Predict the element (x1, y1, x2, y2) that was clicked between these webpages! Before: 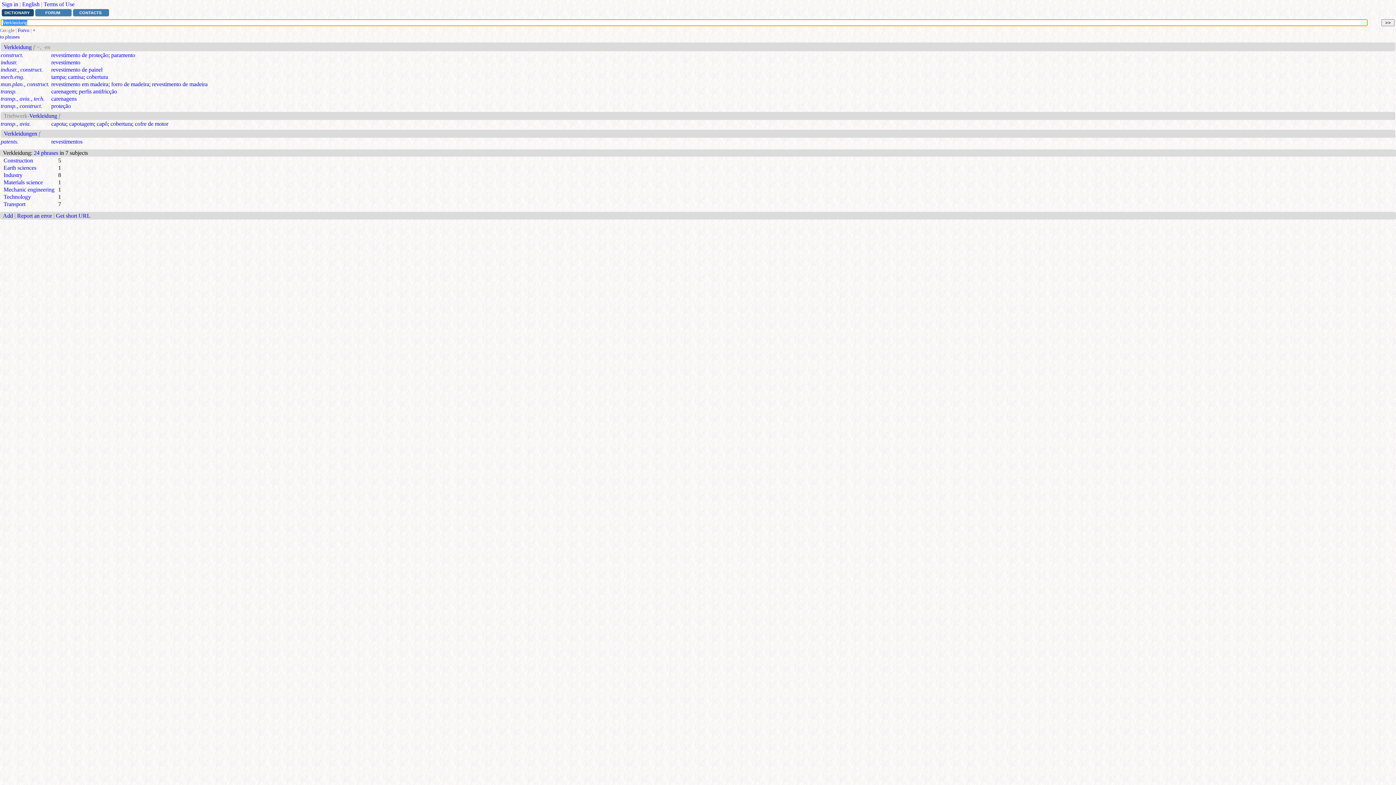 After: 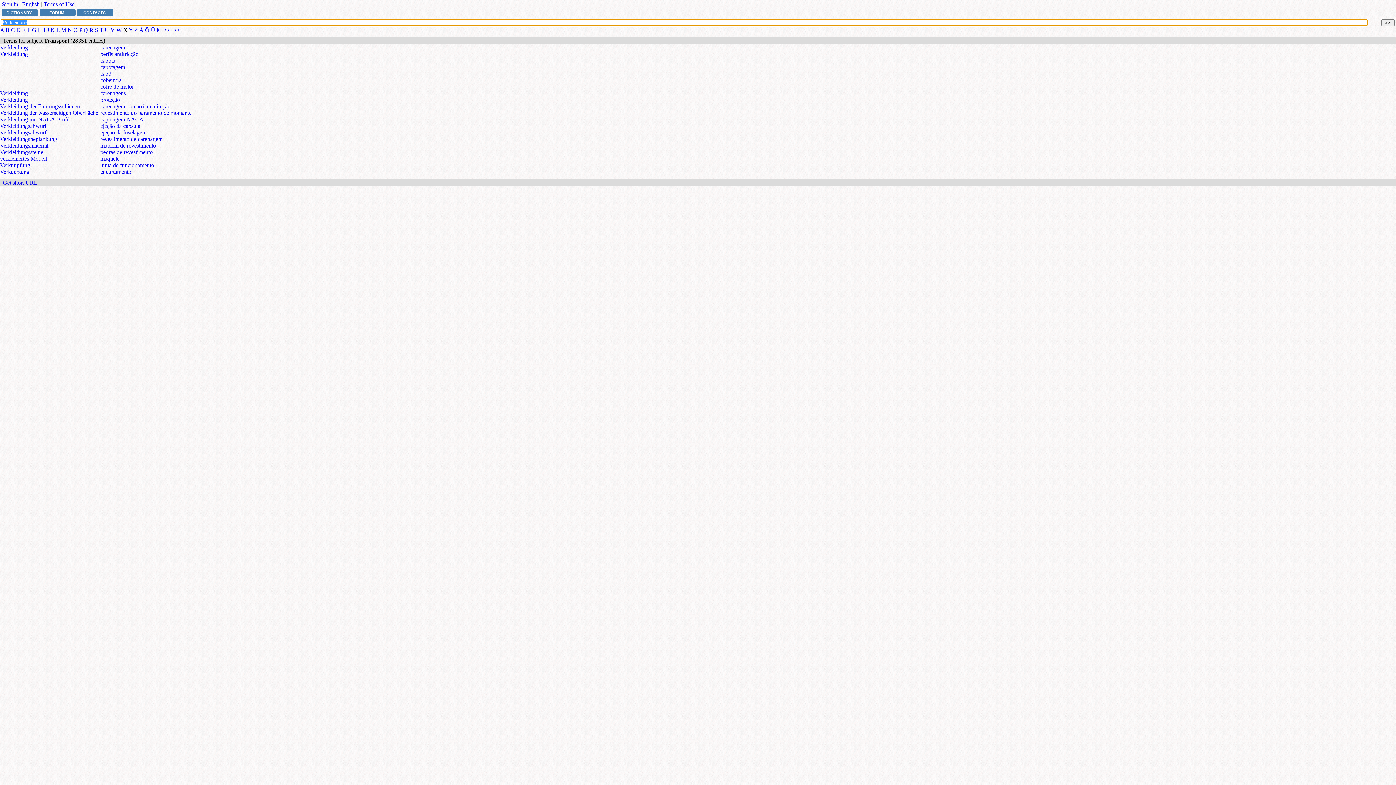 Action: label: transp. bbox: (0, 88, 16, 94)